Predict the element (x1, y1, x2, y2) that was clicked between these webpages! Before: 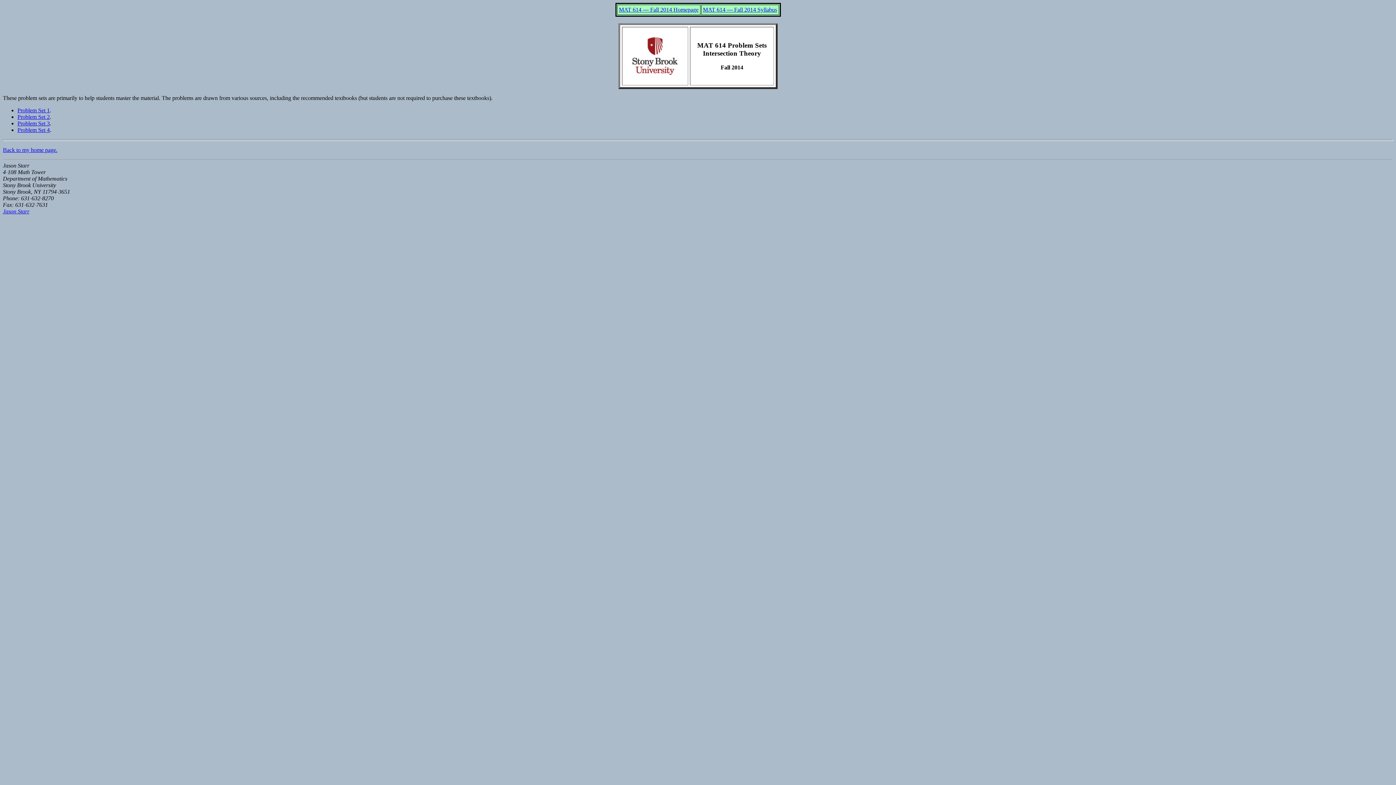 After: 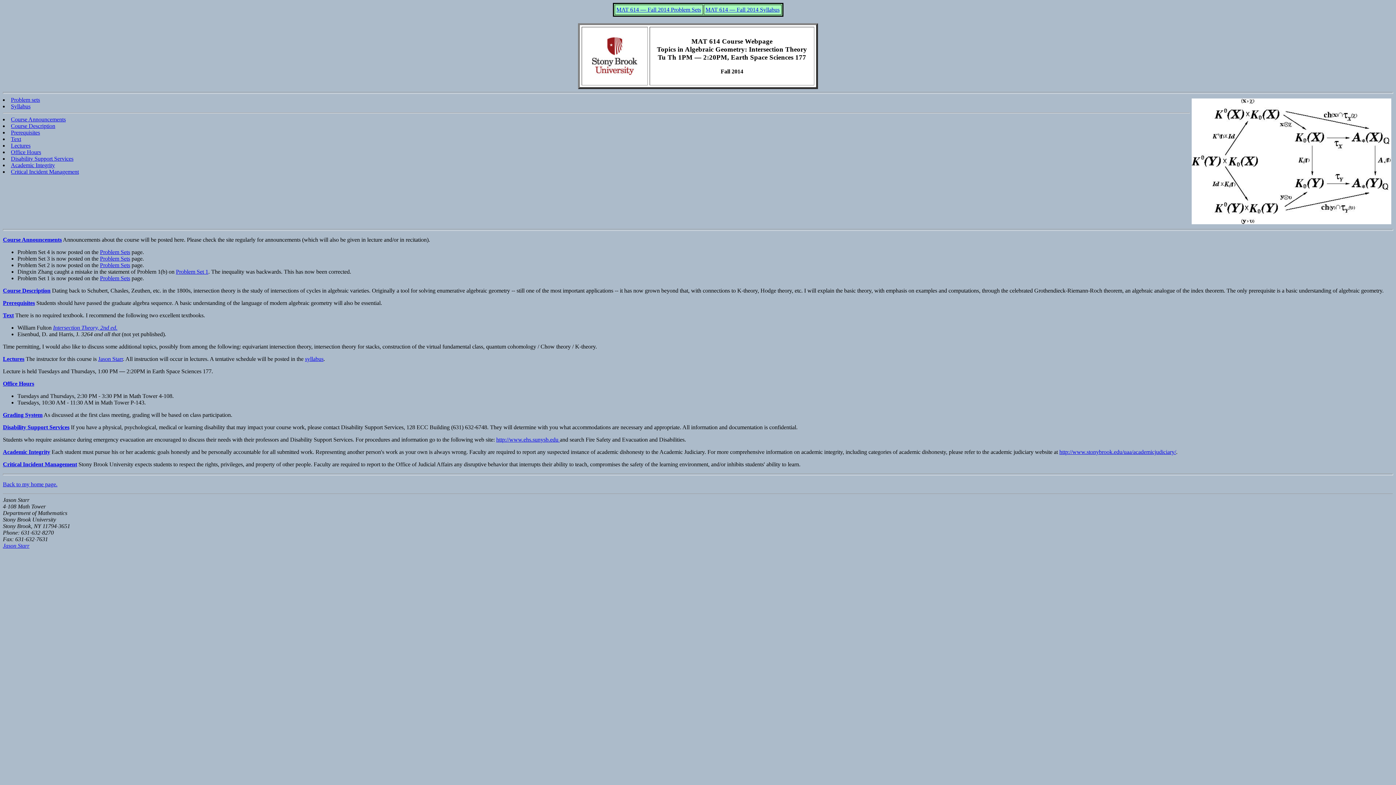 Action: bbox: (619, 6, 698, 12) label: MAT 614 — Fall 2014 Homepage